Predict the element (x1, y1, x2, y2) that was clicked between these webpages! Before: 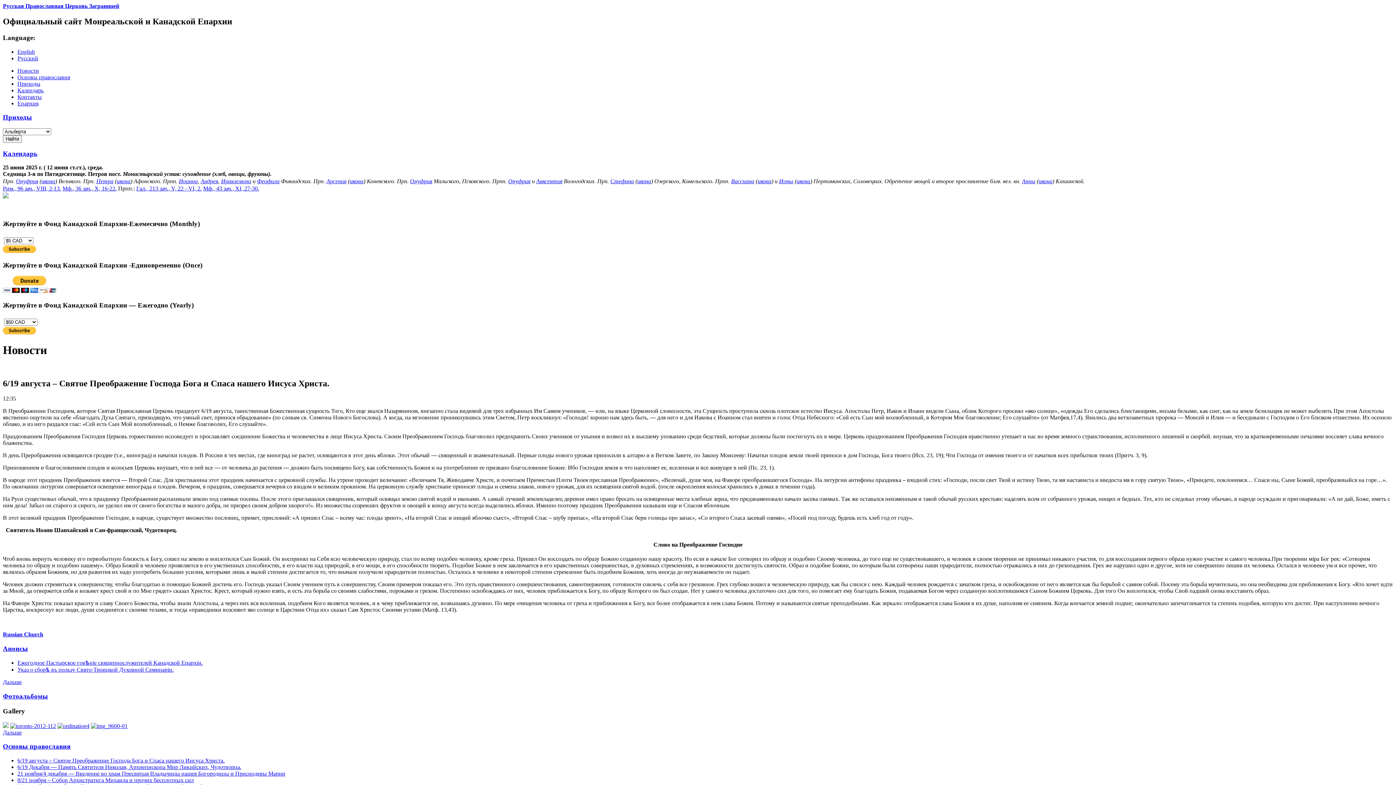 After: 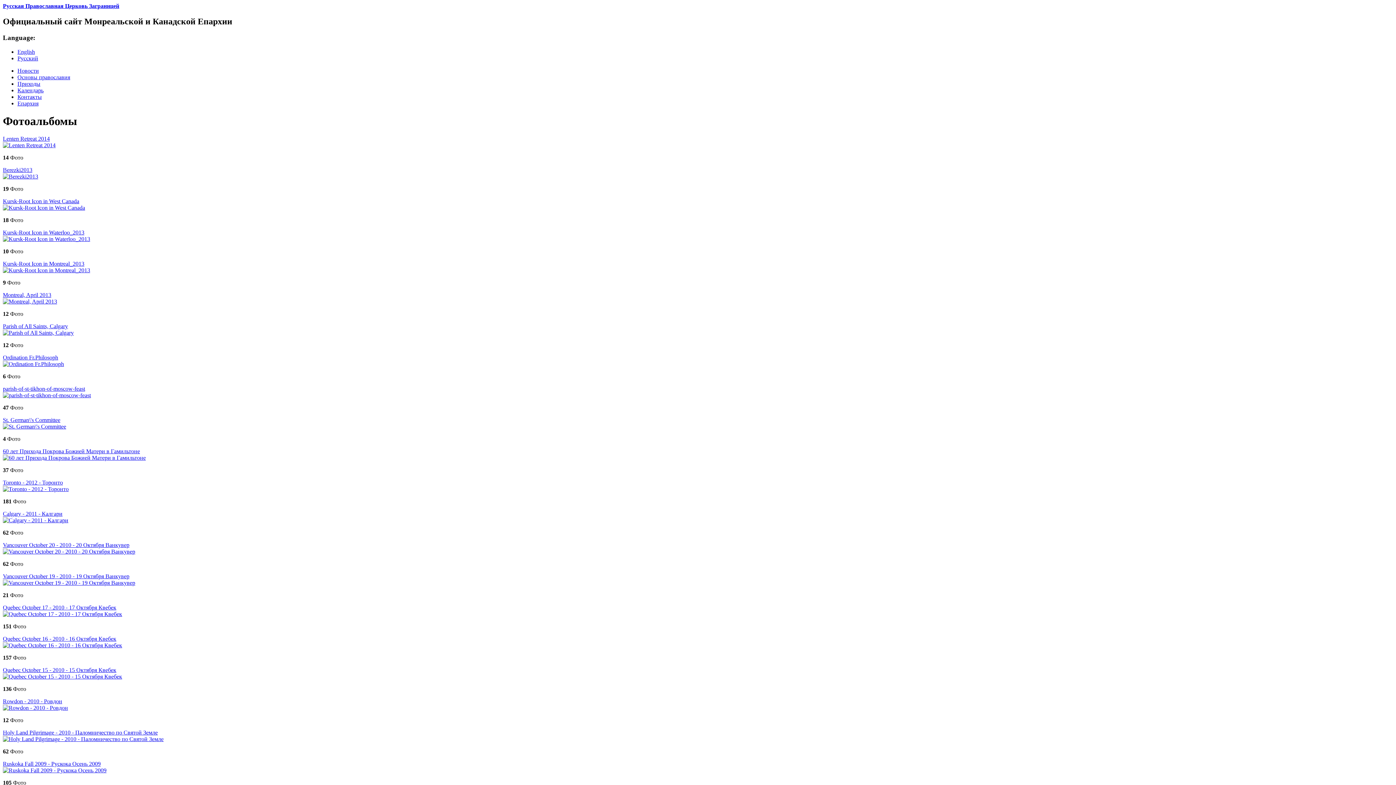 Action: bbox: (2, 692, 48, 700) label: Фотоальбомы